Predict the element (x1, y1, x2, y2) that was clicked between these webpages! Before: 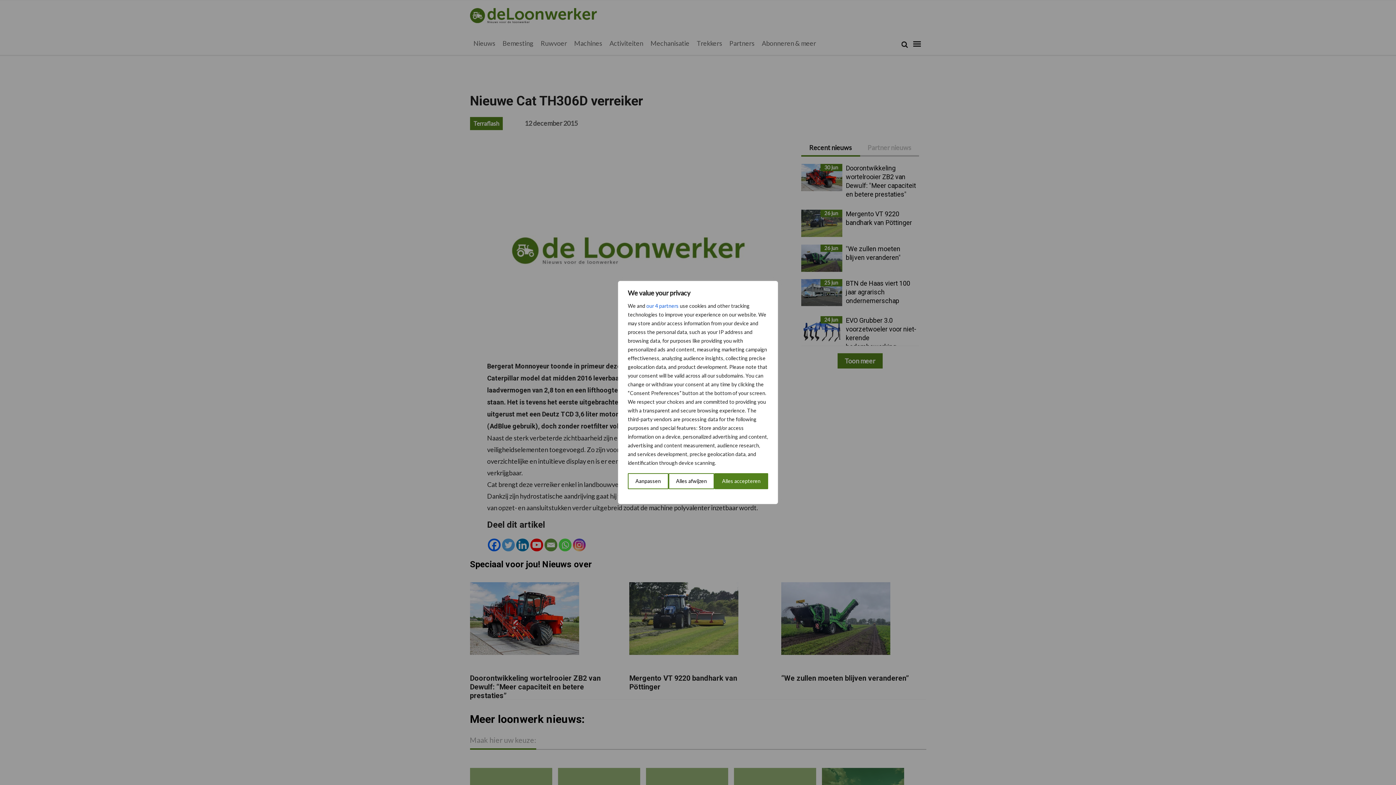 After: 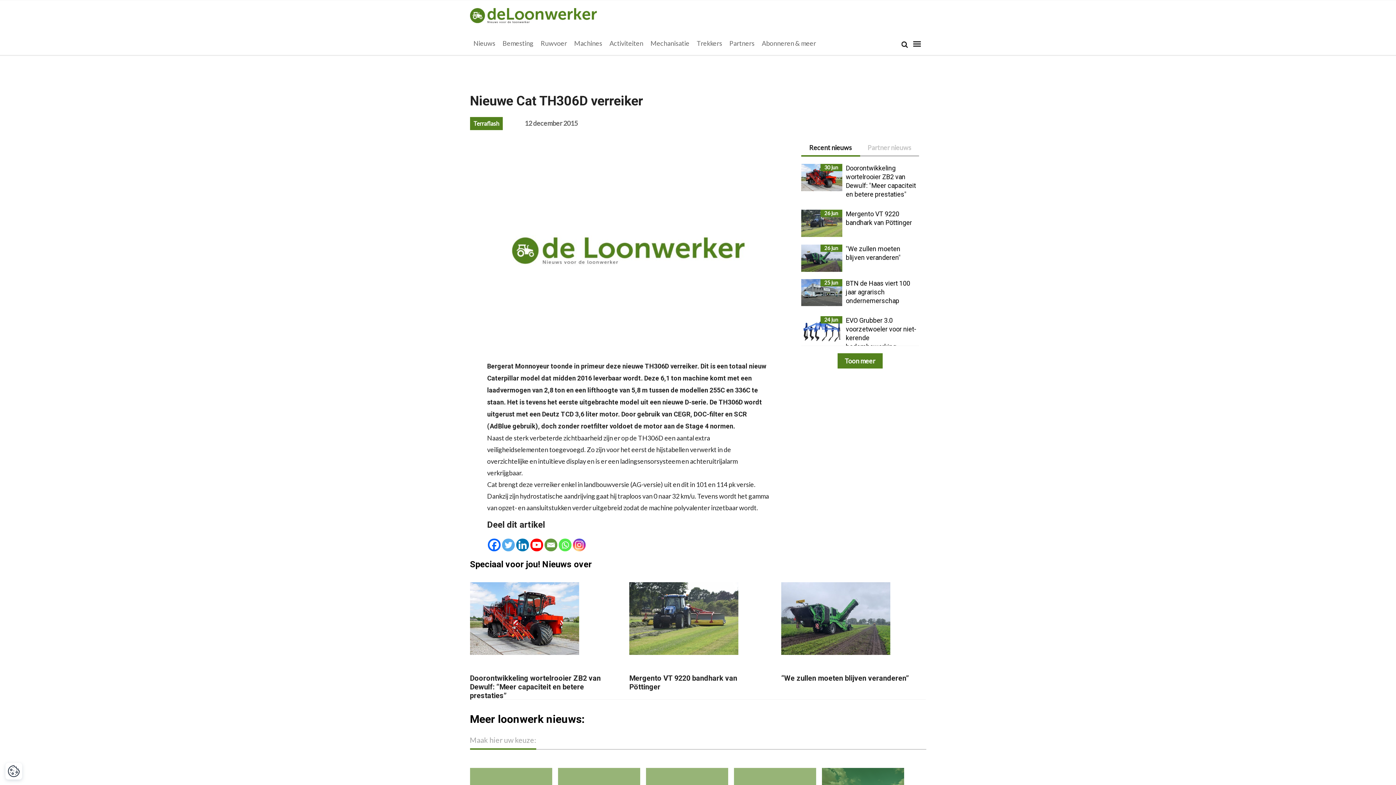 Action: bbox: (714, 473, 768, 489) label: Alles accepteren